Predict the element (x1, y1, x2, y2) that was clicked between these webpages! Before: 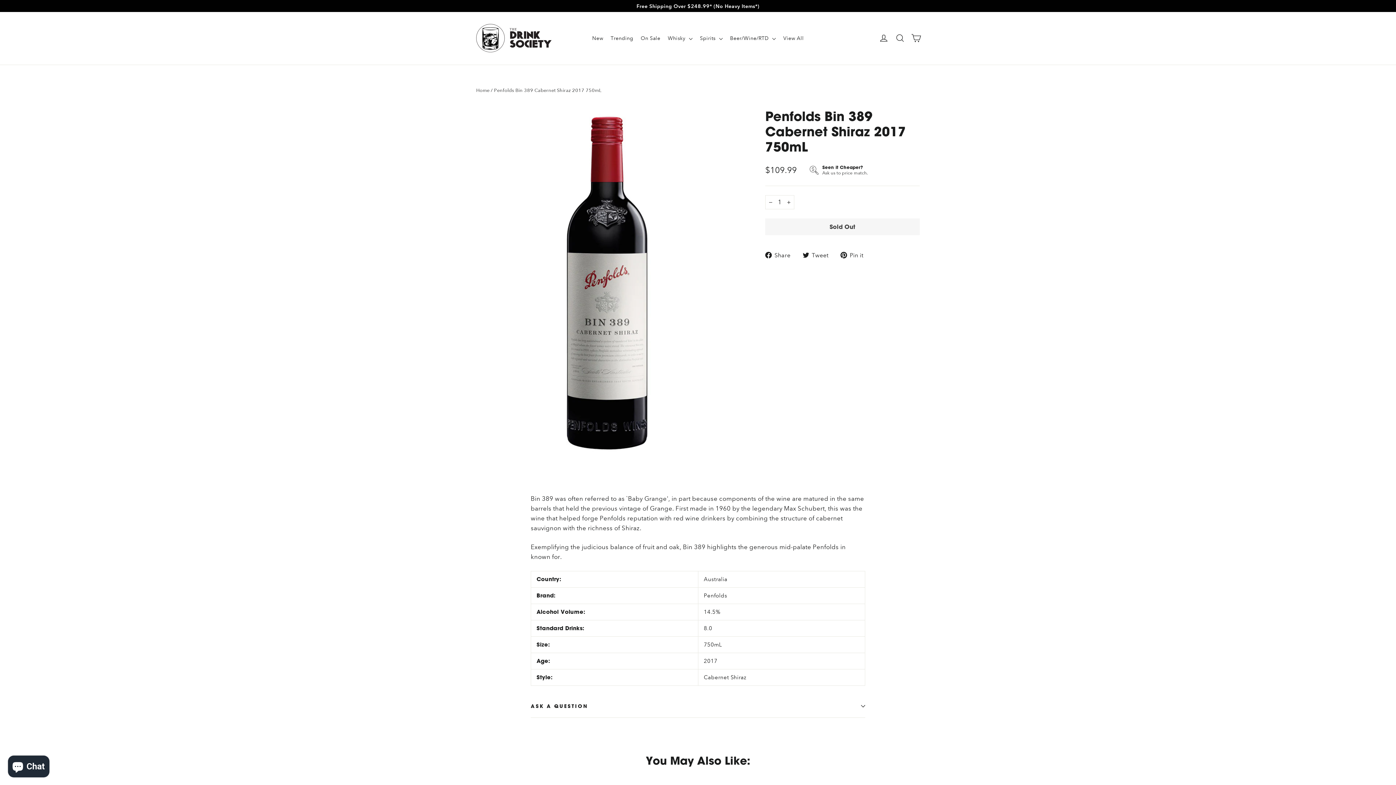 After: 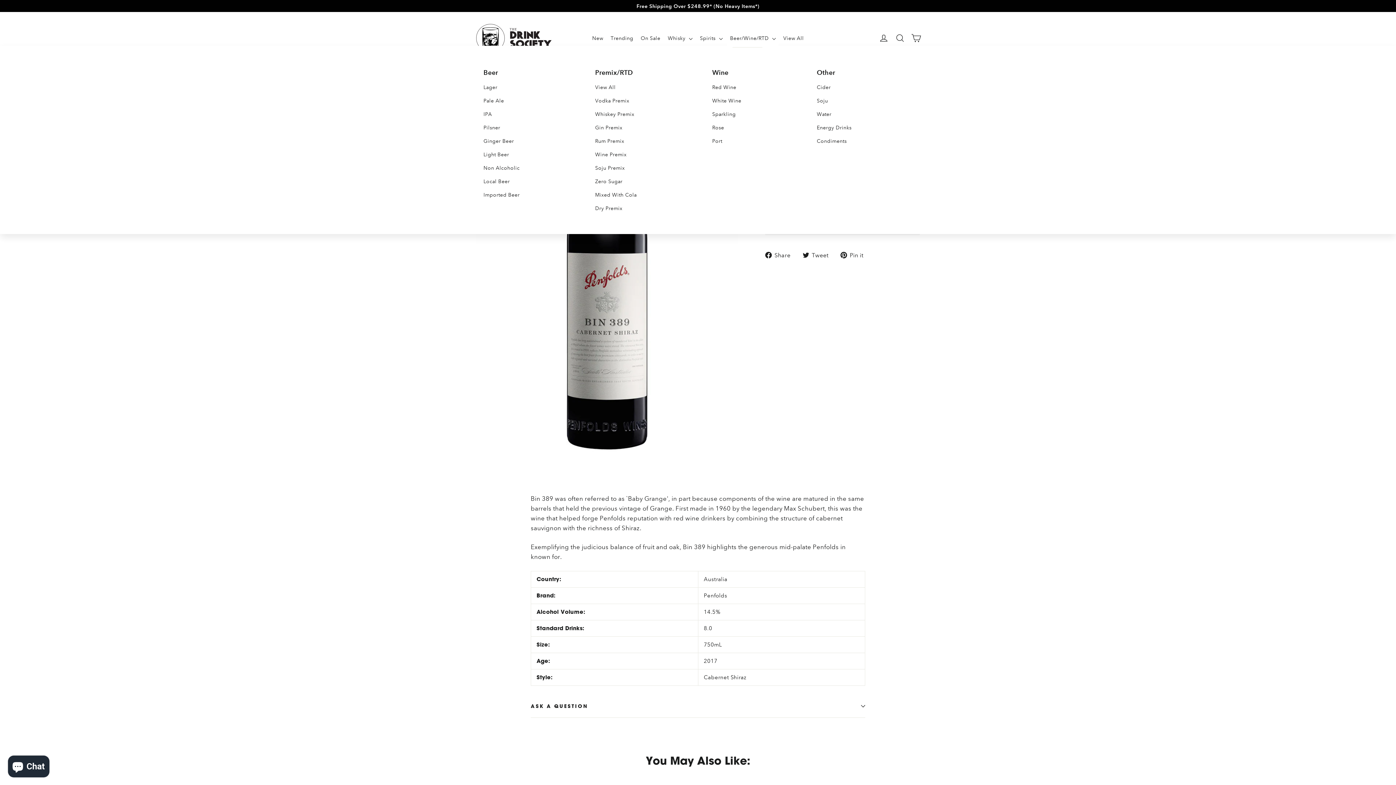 Action: label: Beer/Wine/RTD  bbox: (727, 30, 778, 45)